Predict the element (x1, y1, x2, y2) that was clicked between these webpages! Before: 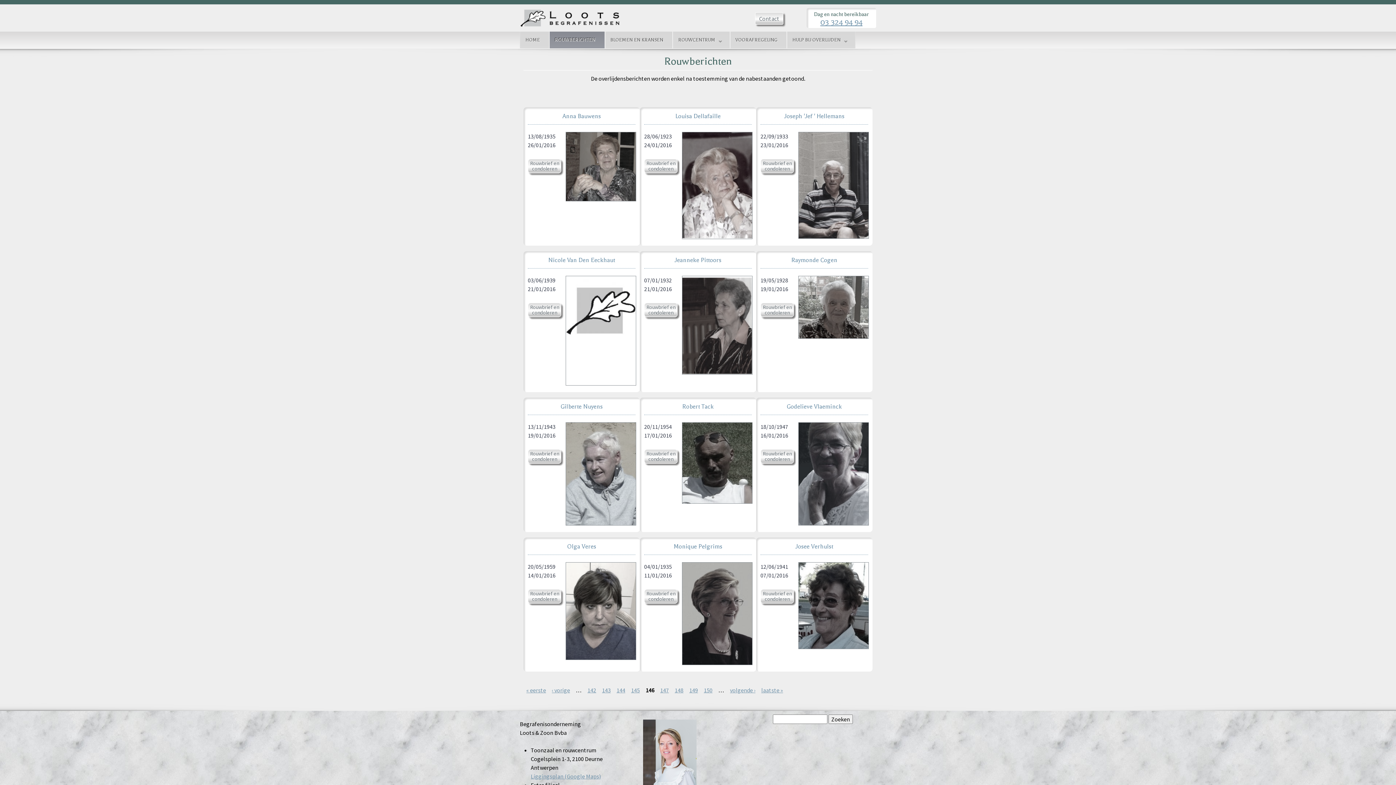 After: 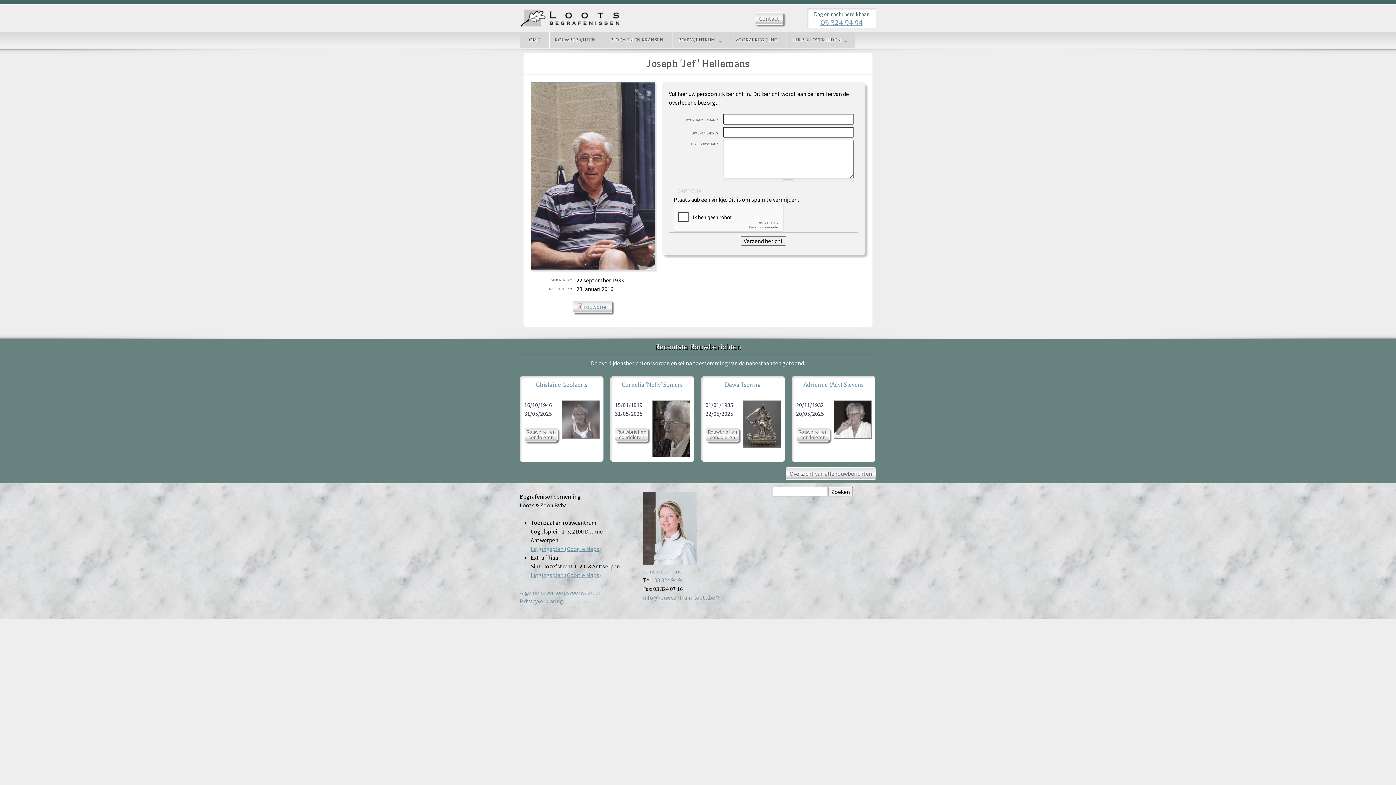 Action: label: Joseph 'Jef ' Hellemans bbox: (760, 112, 868, 124)